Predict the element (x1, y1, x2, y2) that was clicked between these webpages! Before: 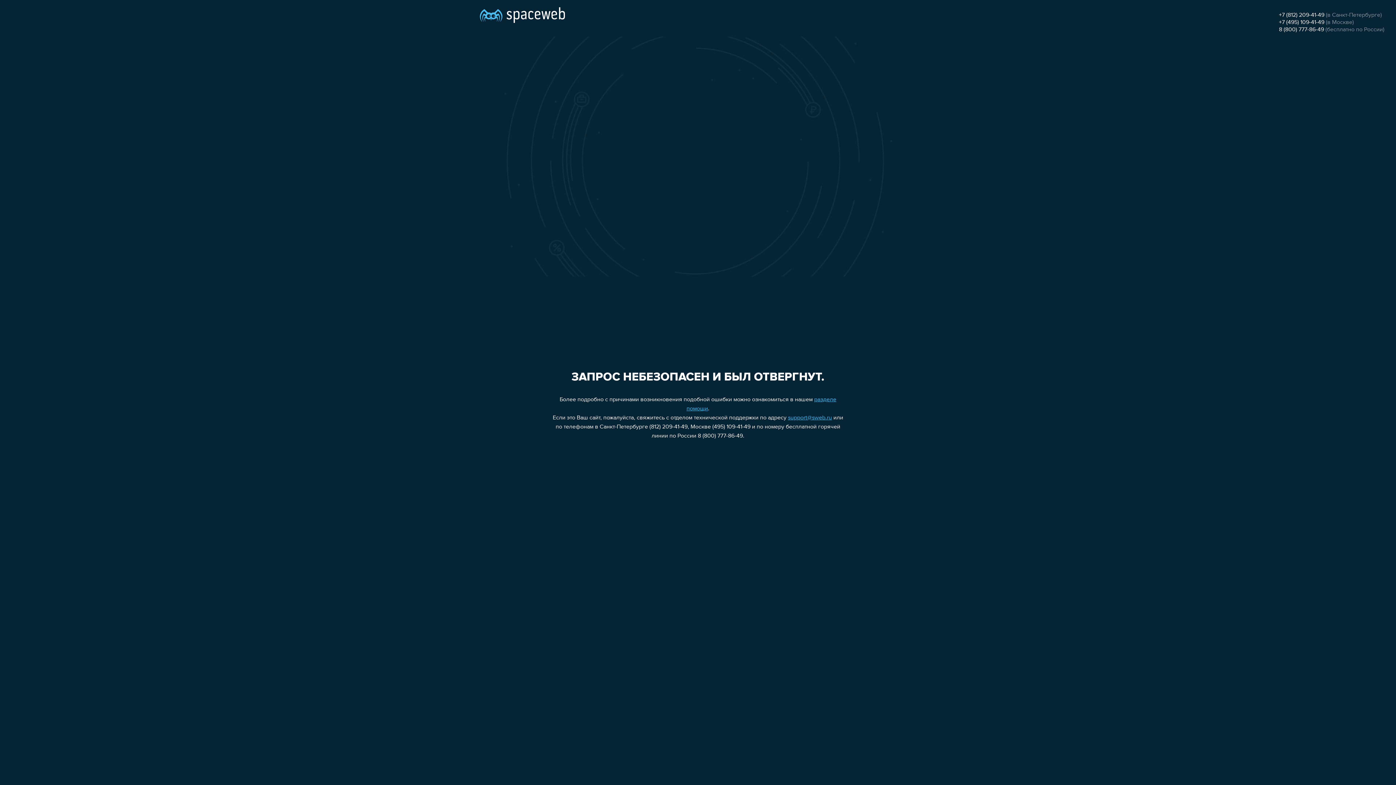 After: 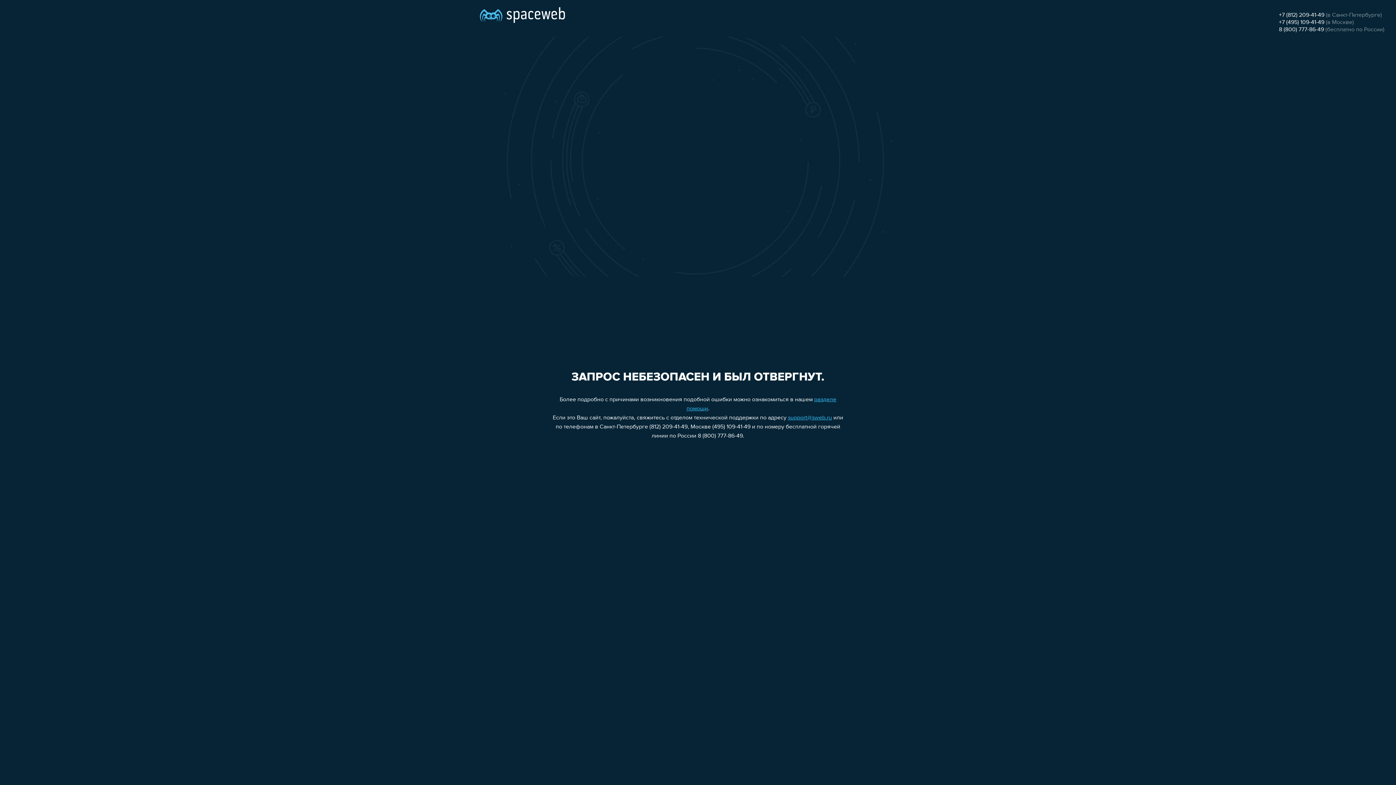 Action: bbox: (1279, 19, 1324, 25) label: +7 (495) 109-41-49